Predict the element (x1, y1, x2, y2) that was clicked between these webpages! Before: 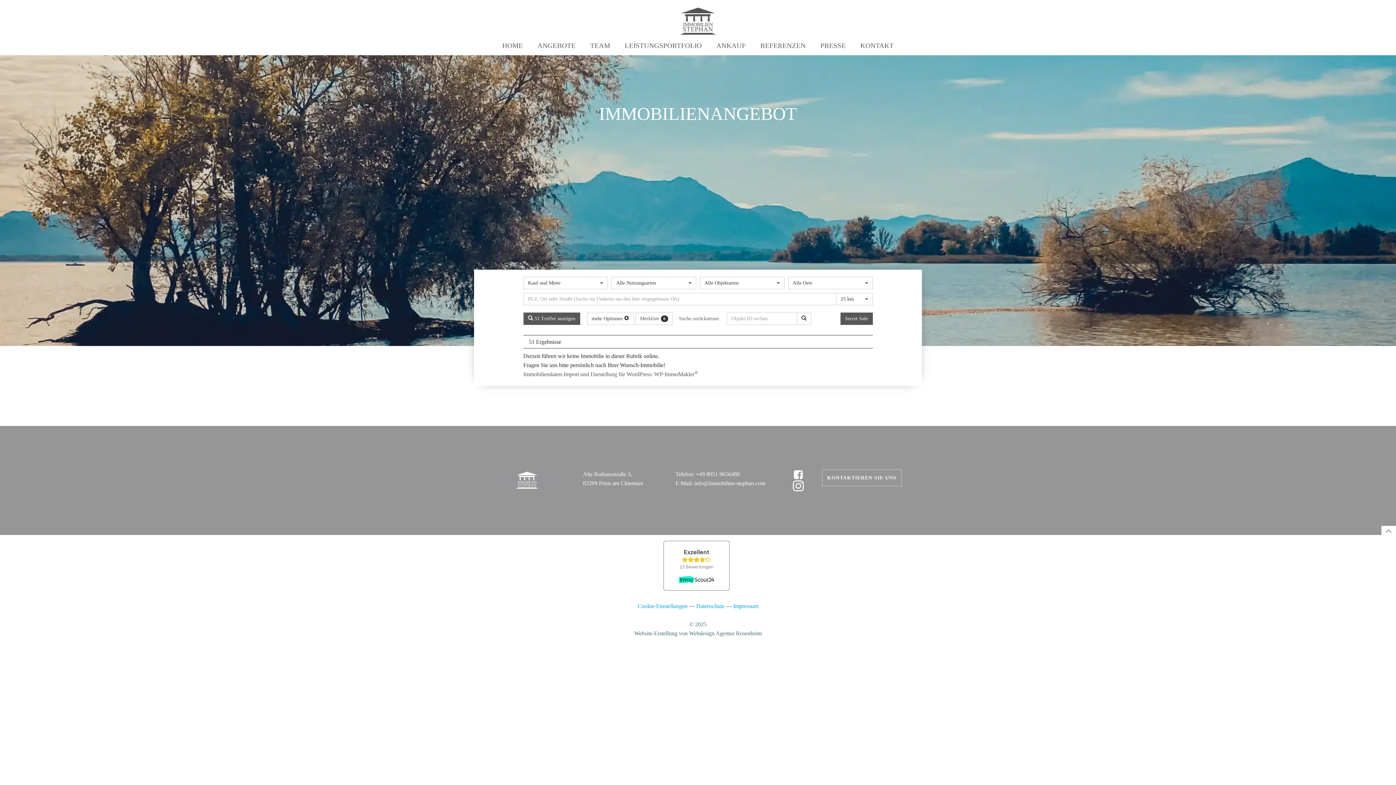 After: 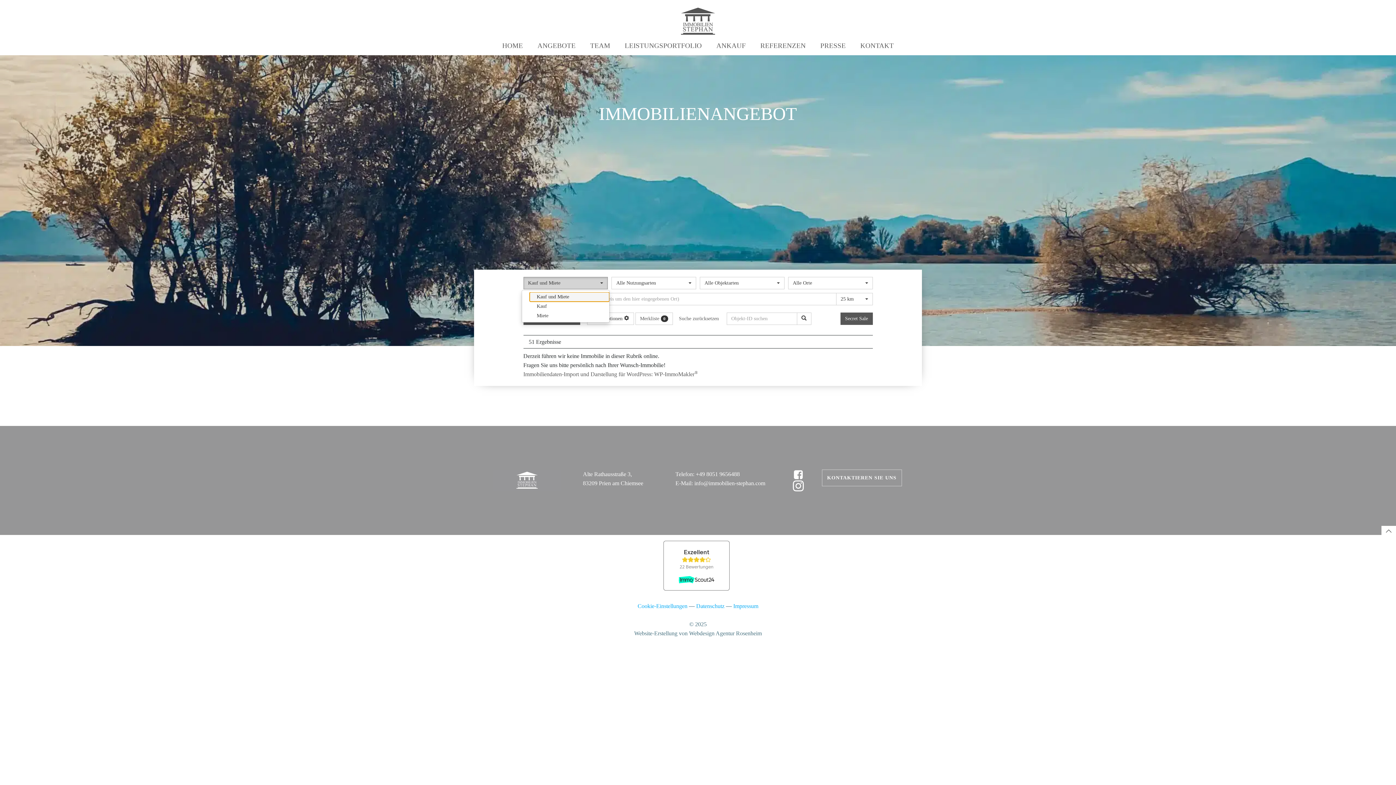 Action: label: Kauf und Miete
  bbox: (523, 277, 608, 289)